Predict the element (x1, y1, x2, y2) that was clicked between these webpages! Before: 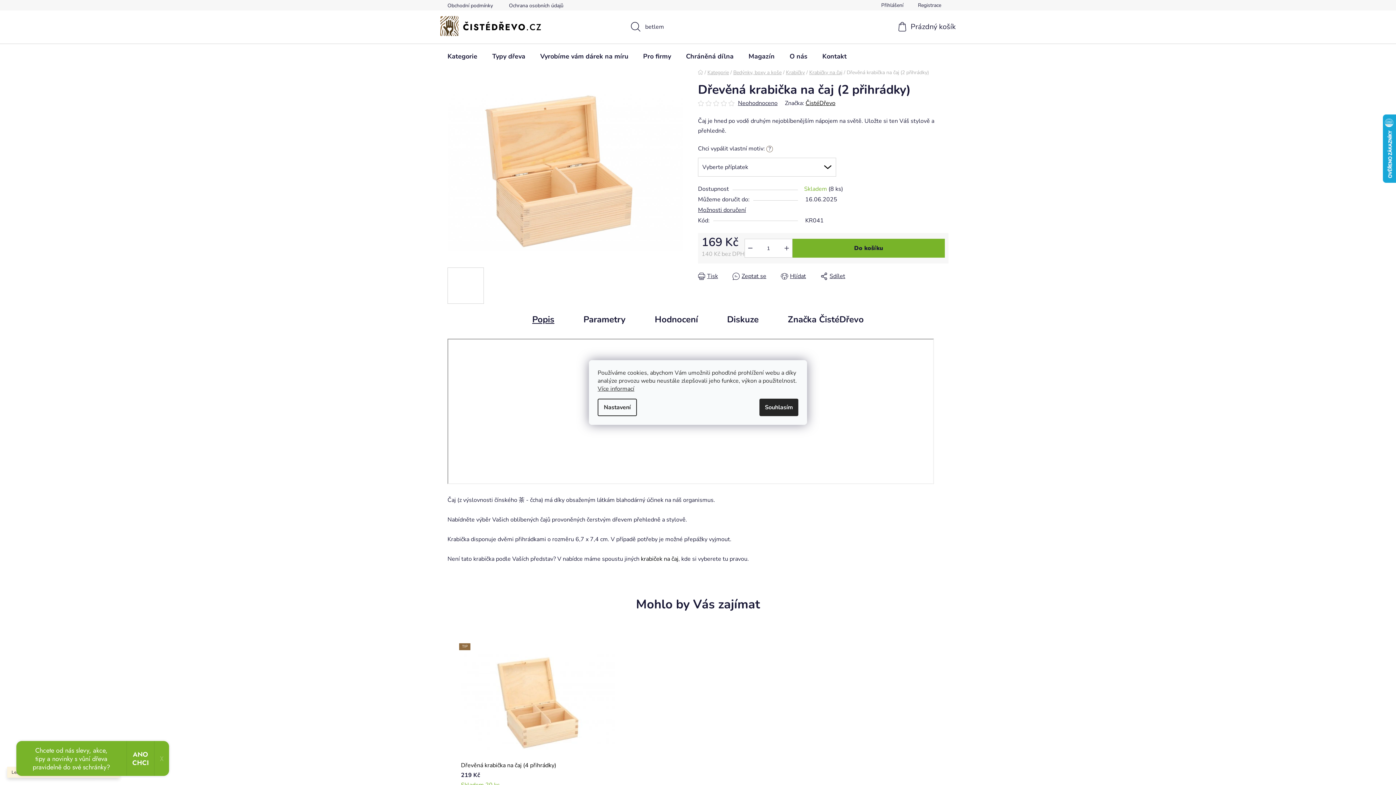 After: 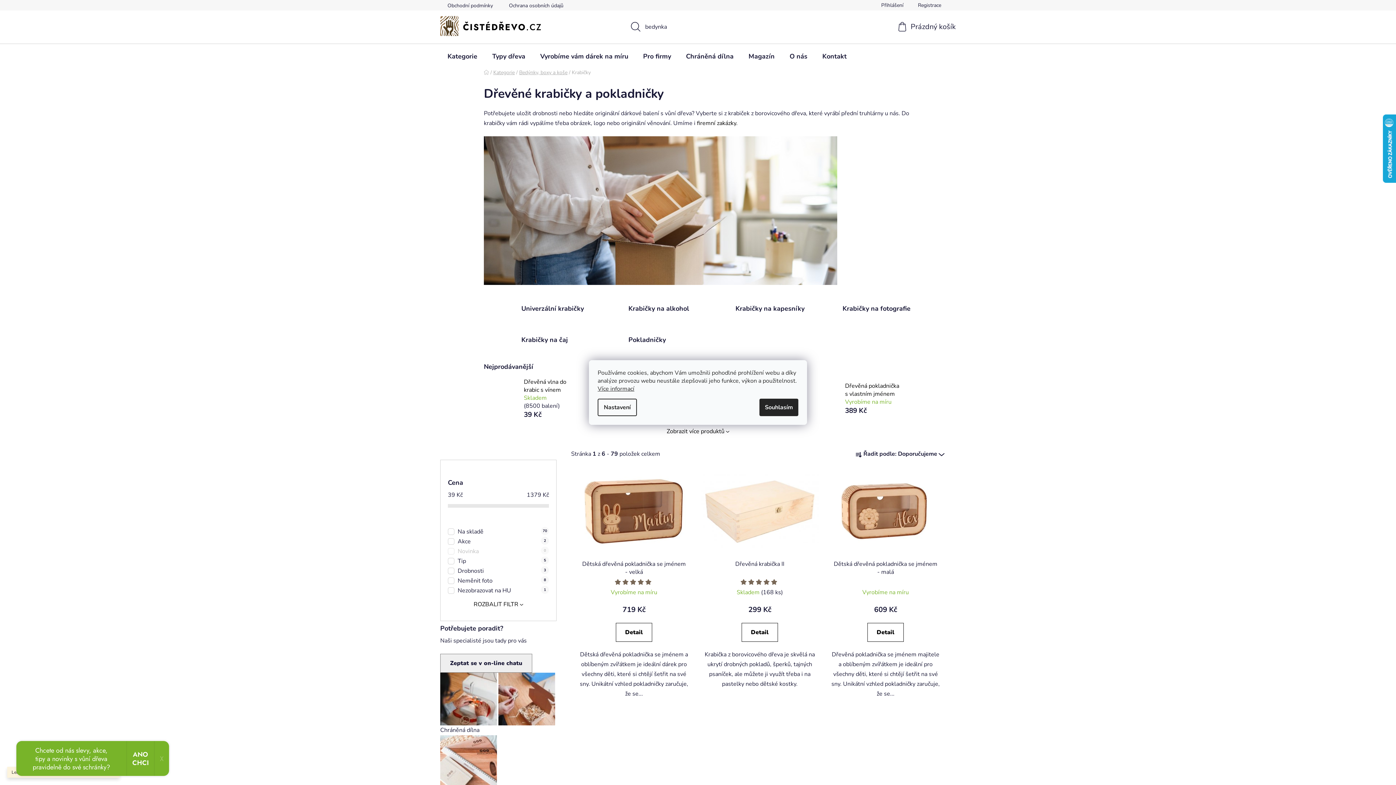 Action: bbox: (786, 68, 805, 75) label: Krabičky